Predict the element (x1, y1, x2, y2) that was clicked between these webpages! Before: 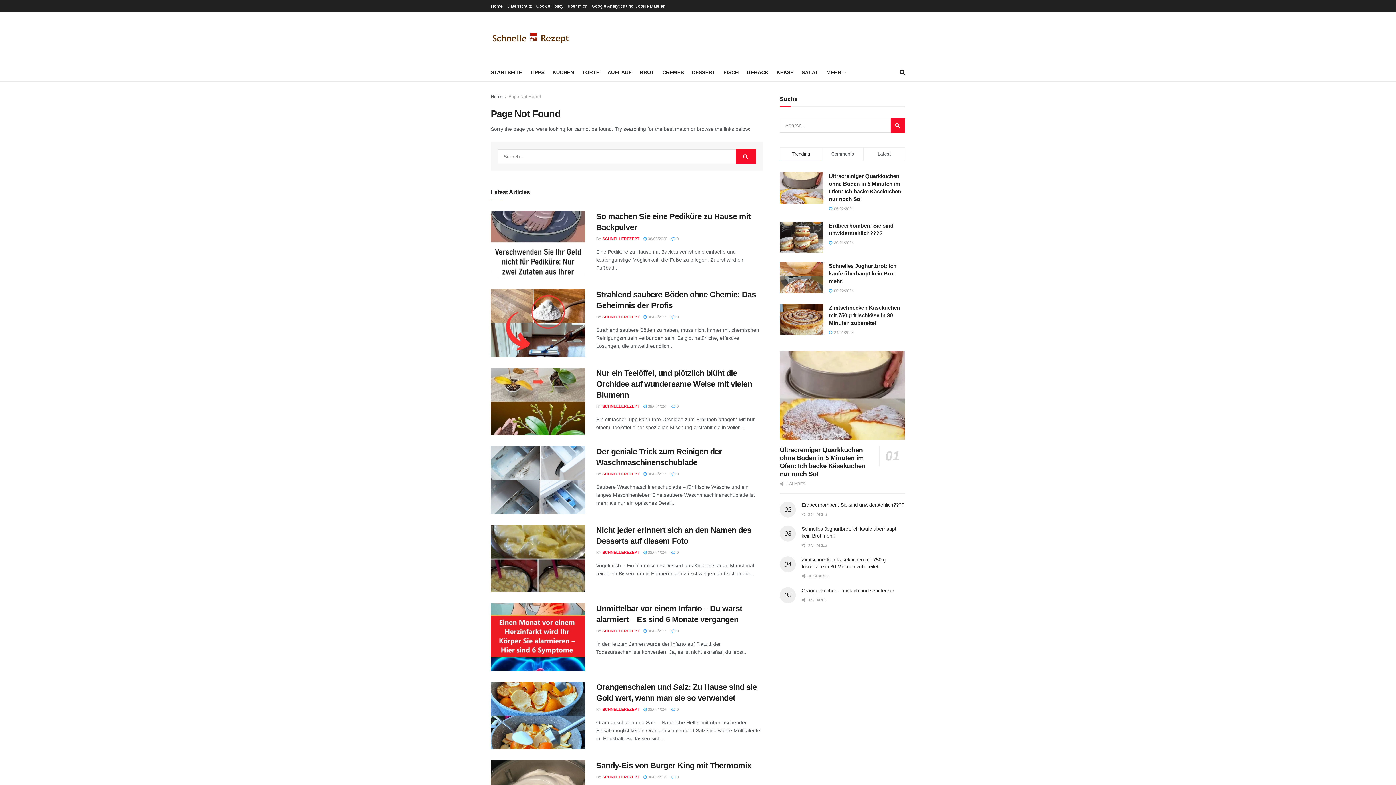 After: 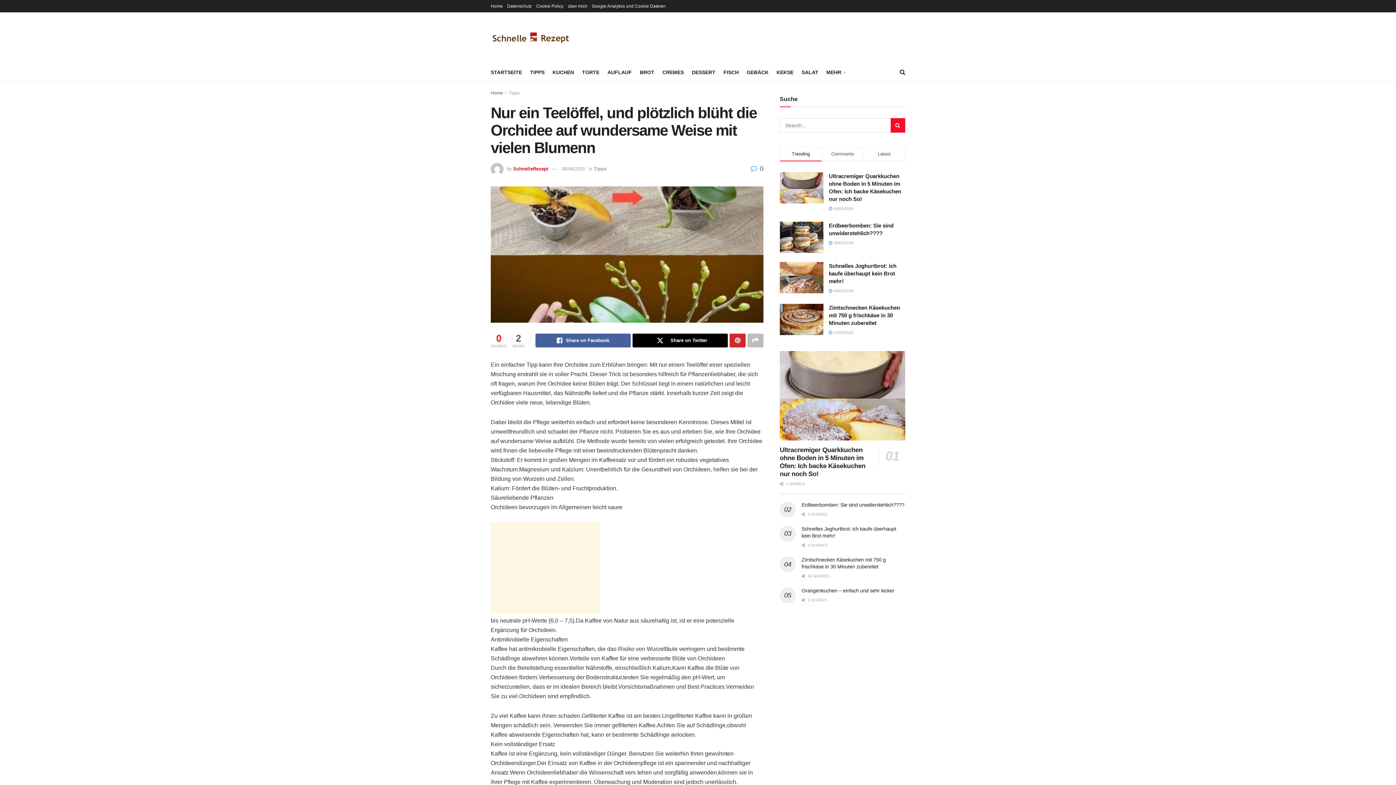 Action: bbox: (671, 404, 678, 408) label:  0